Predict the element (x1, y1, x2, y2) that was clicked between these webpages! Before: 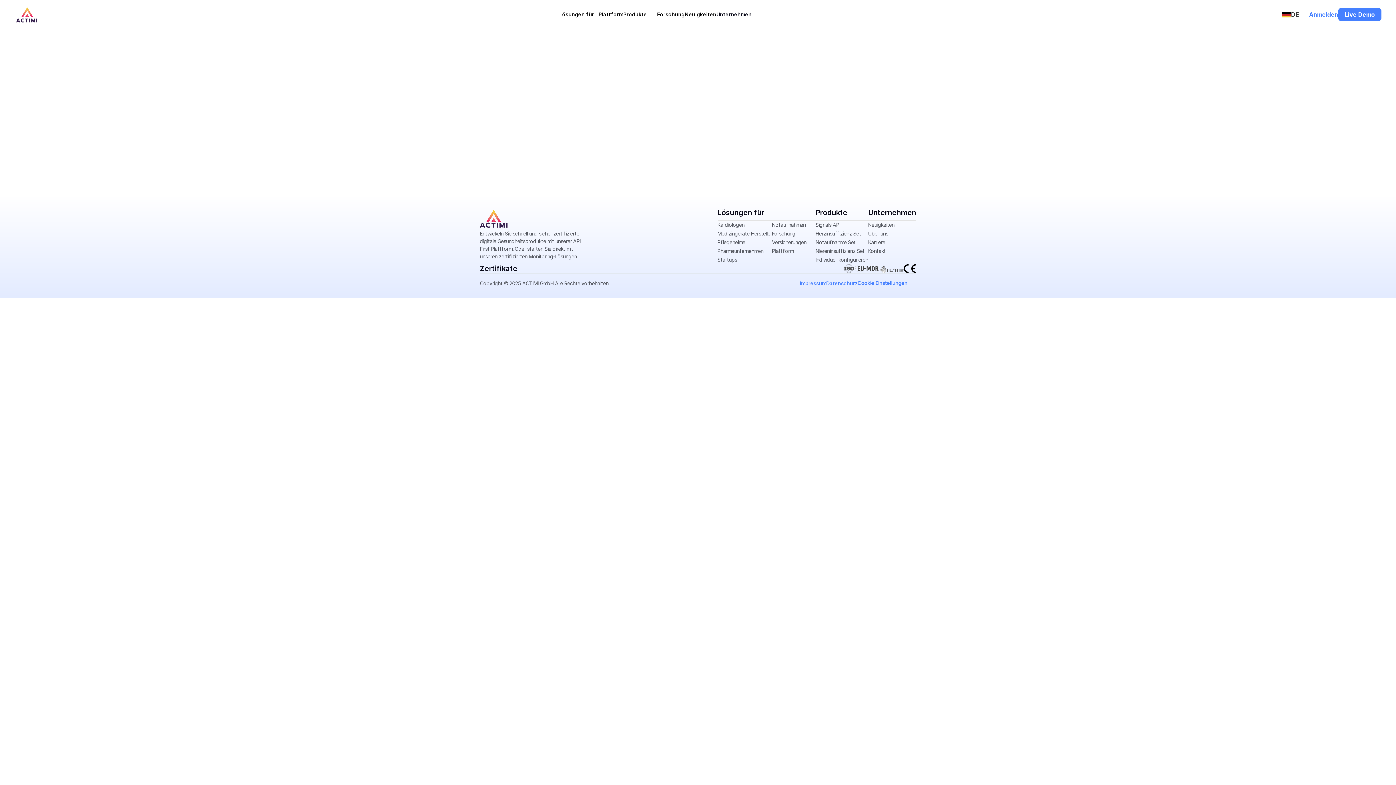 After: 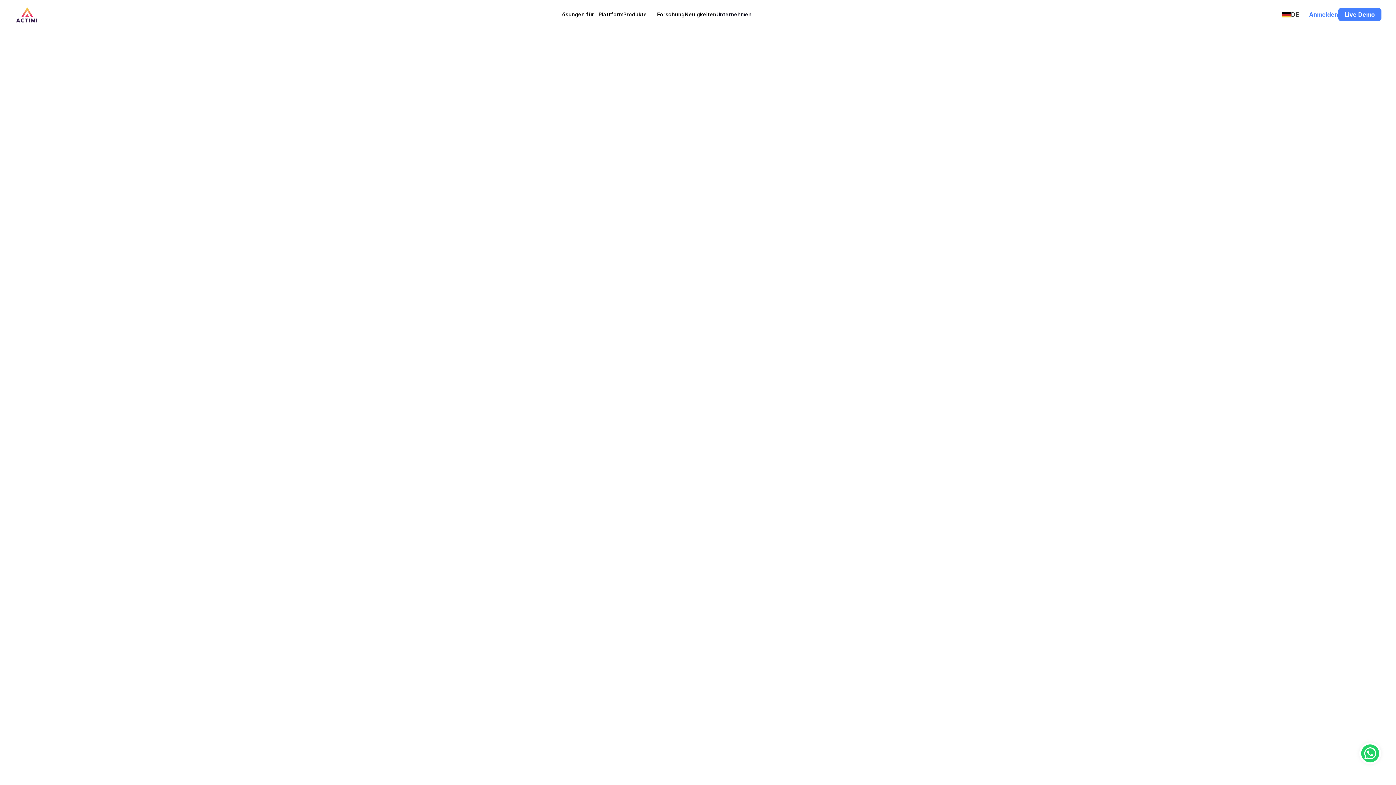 Action: bbox: (815, 239, 856, 245) label: Notaufnahme Set